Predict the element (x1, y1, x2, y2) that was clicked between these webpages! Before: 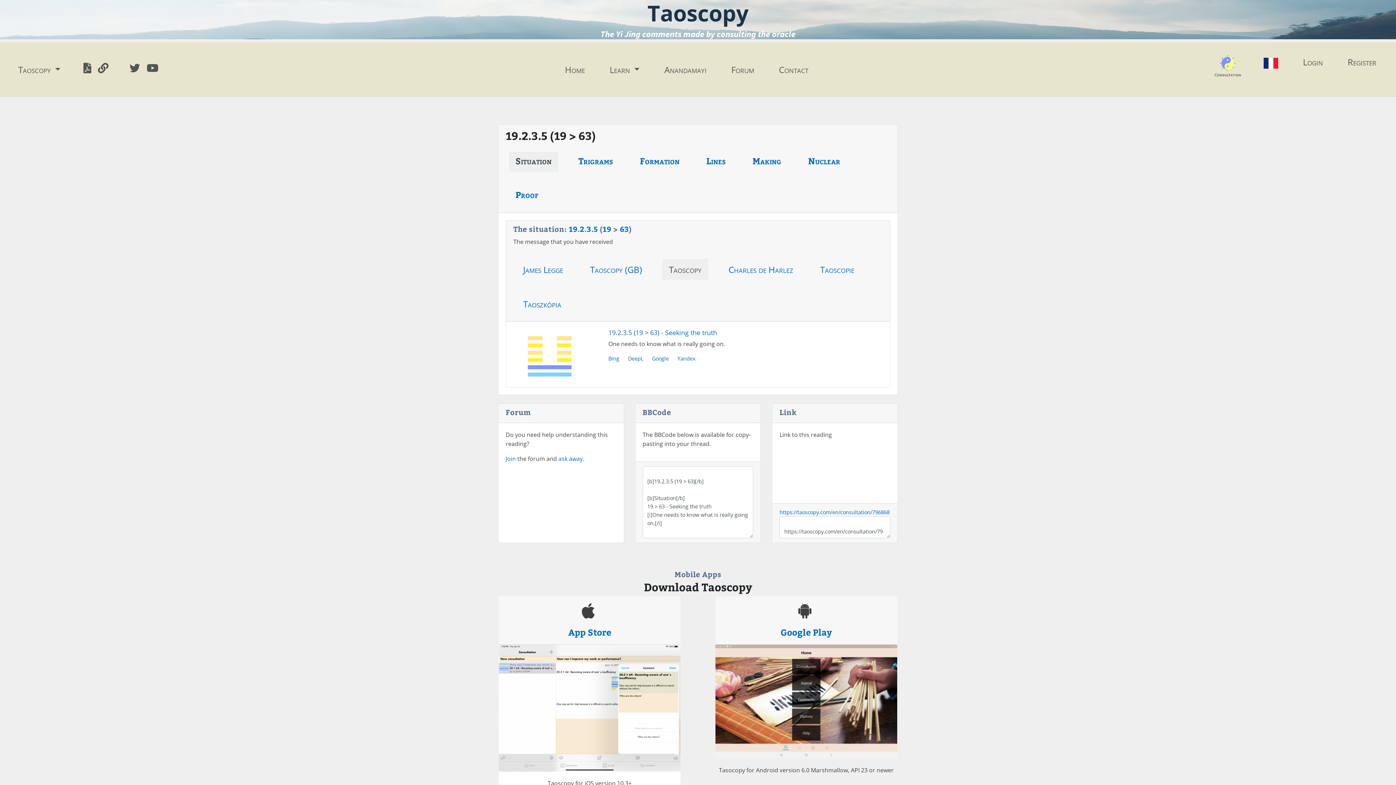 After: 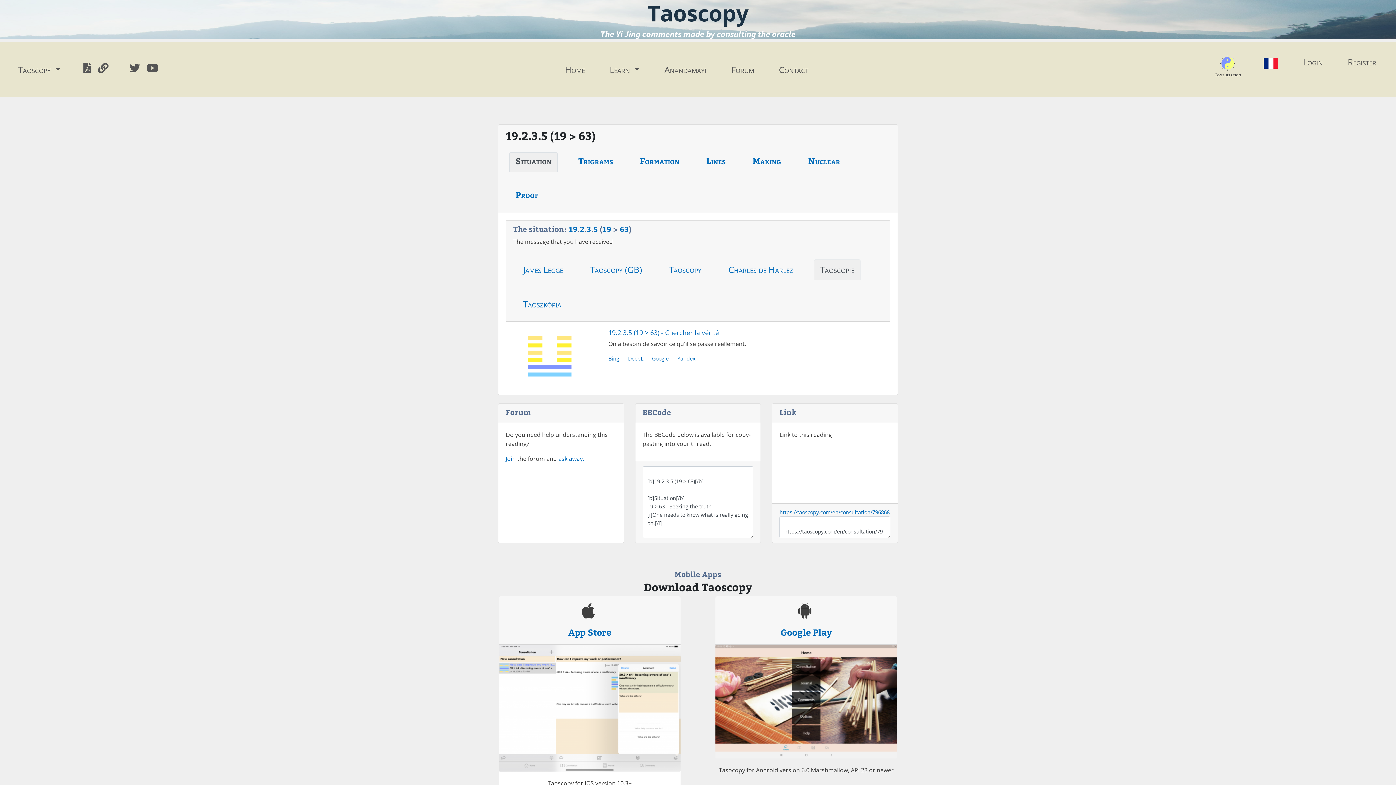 Action: label: Taoscopie bbox: (814, 259, 860, 280)